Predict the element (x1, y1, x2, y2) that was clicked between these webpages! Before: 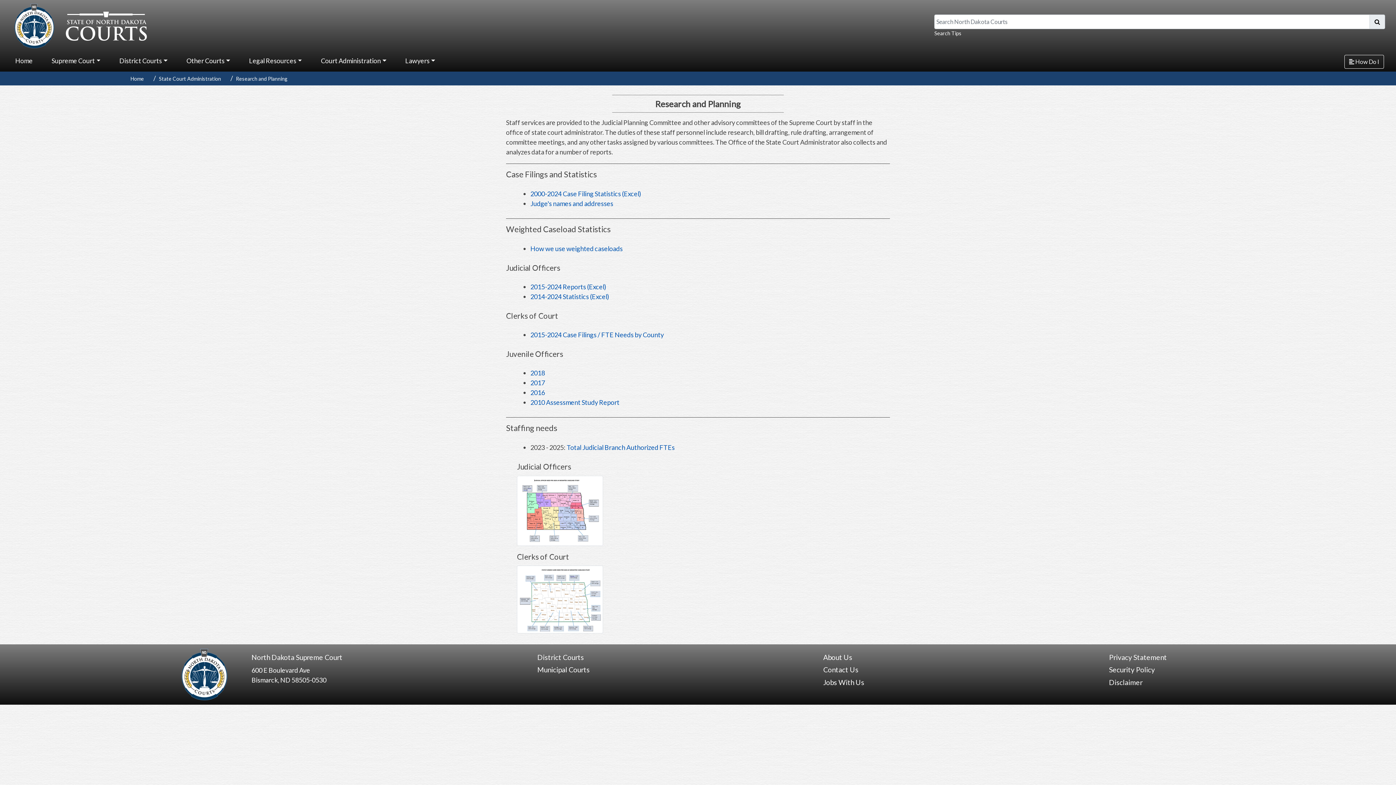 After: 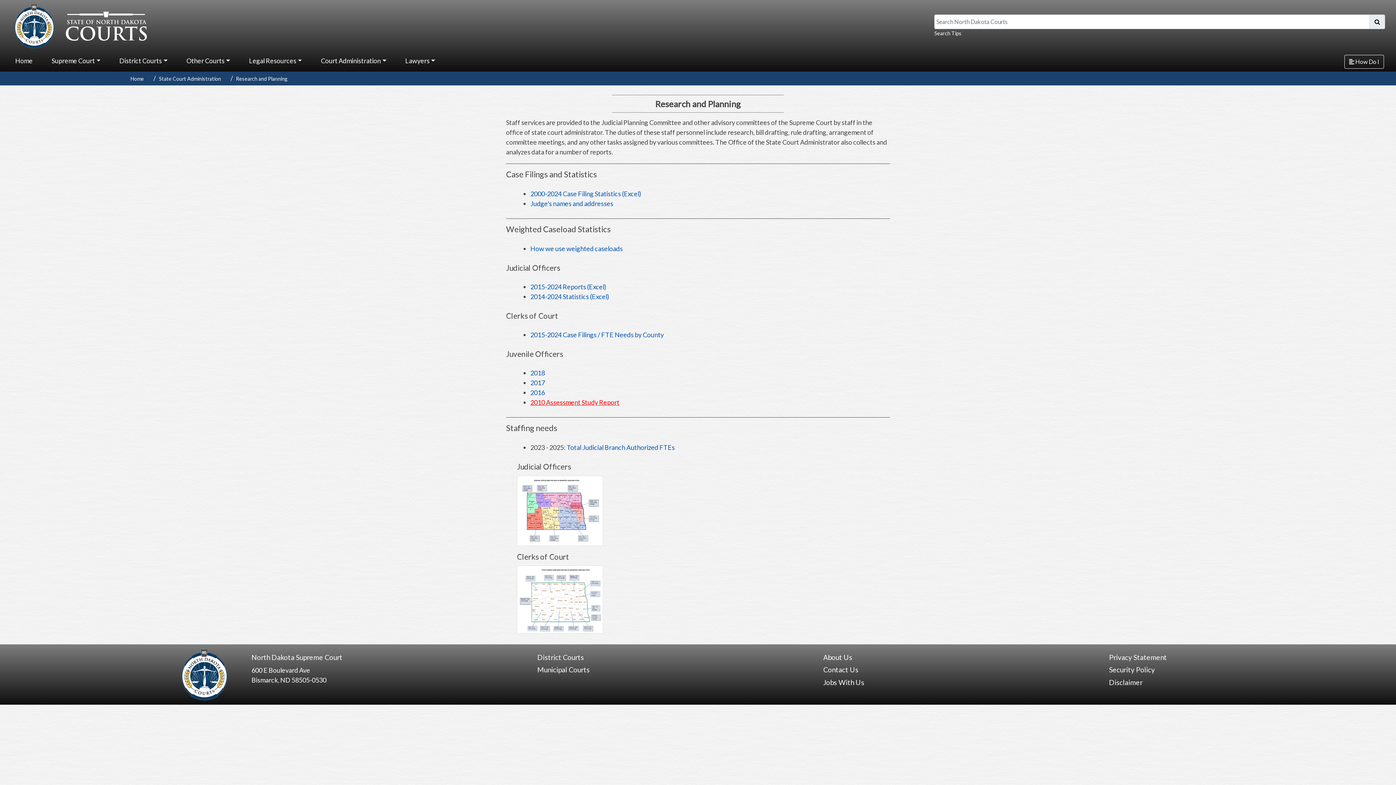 Action: label: 2010 Assessment Study Report bbox: (530, 398, 619, 406)